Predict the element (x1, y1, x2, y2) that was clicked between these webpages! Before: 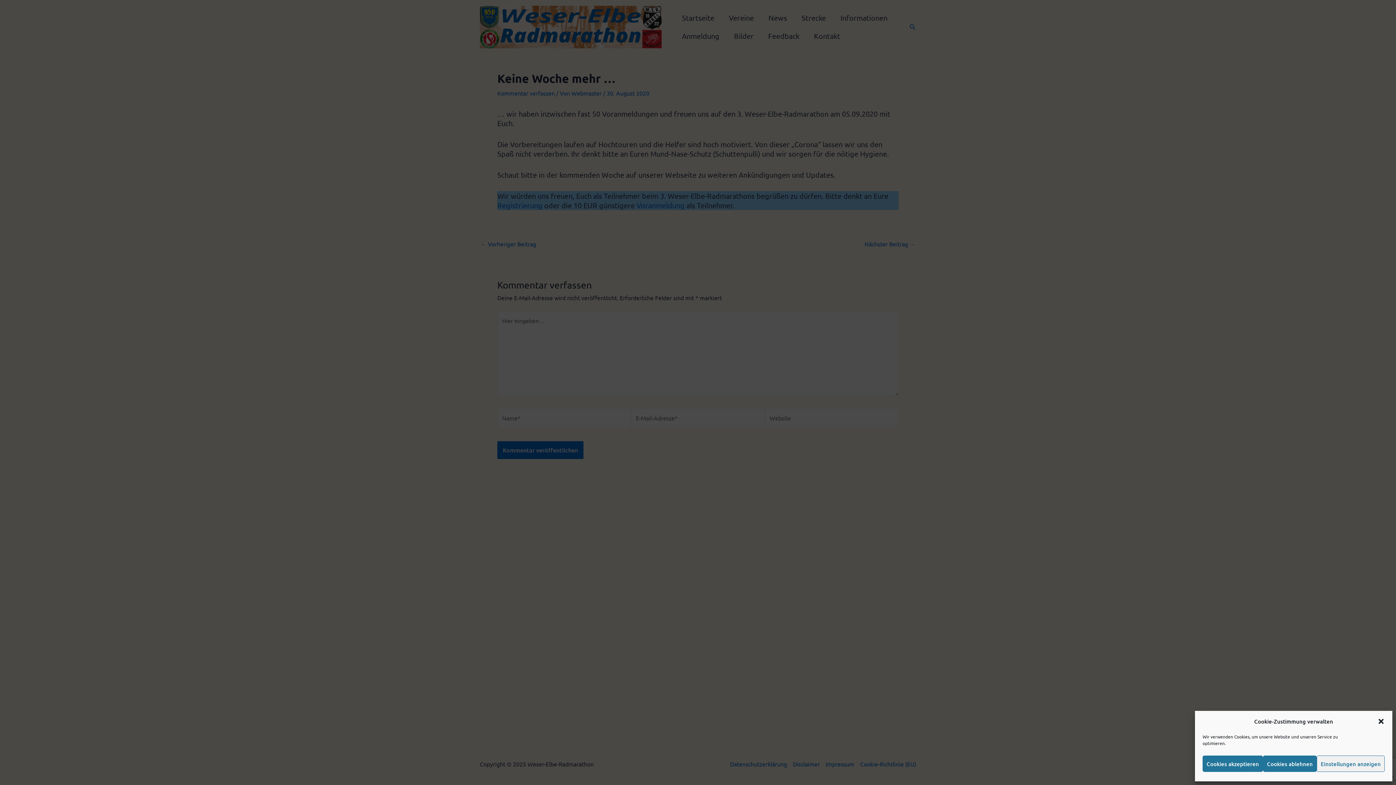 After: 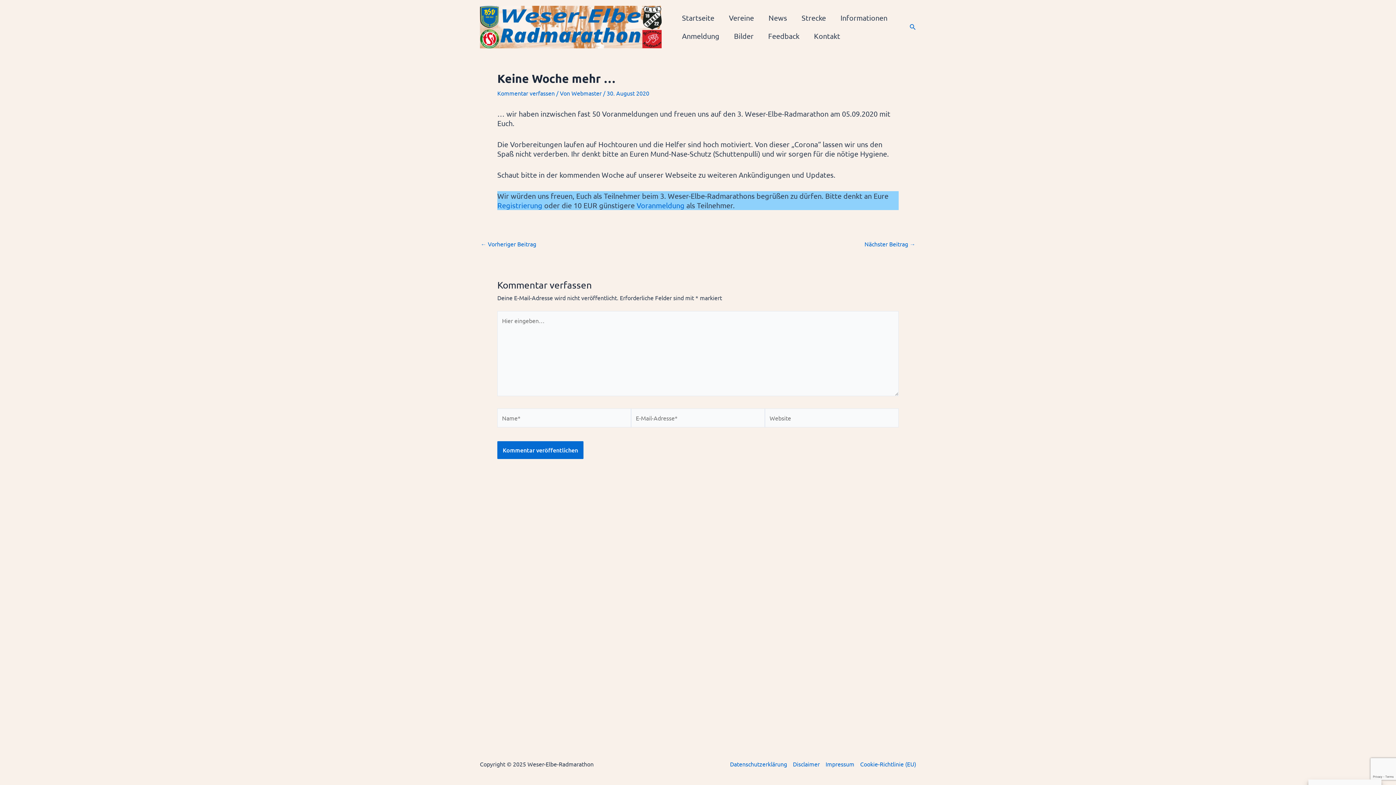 Action: bbox: (1202, 756, 1263, 772) label: Cookies akzeptieren